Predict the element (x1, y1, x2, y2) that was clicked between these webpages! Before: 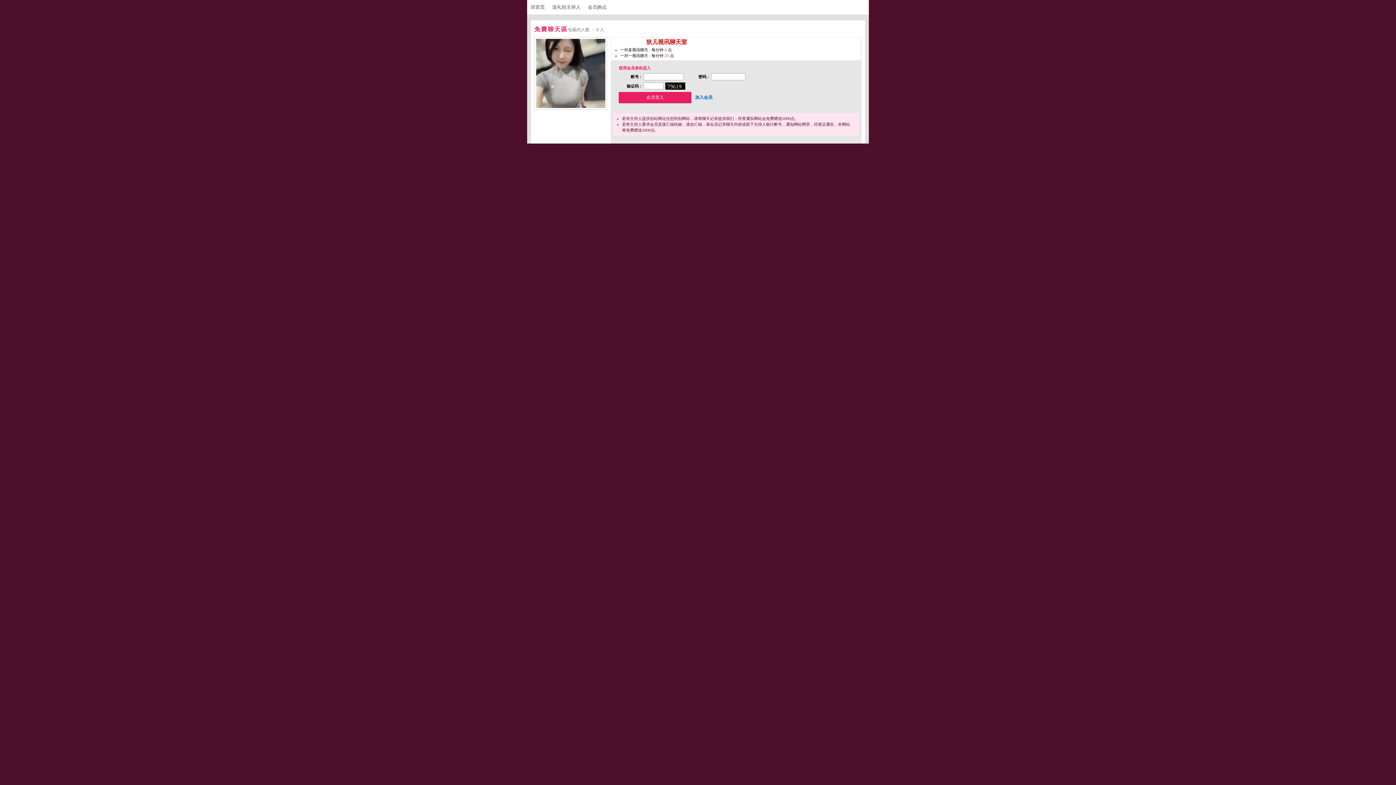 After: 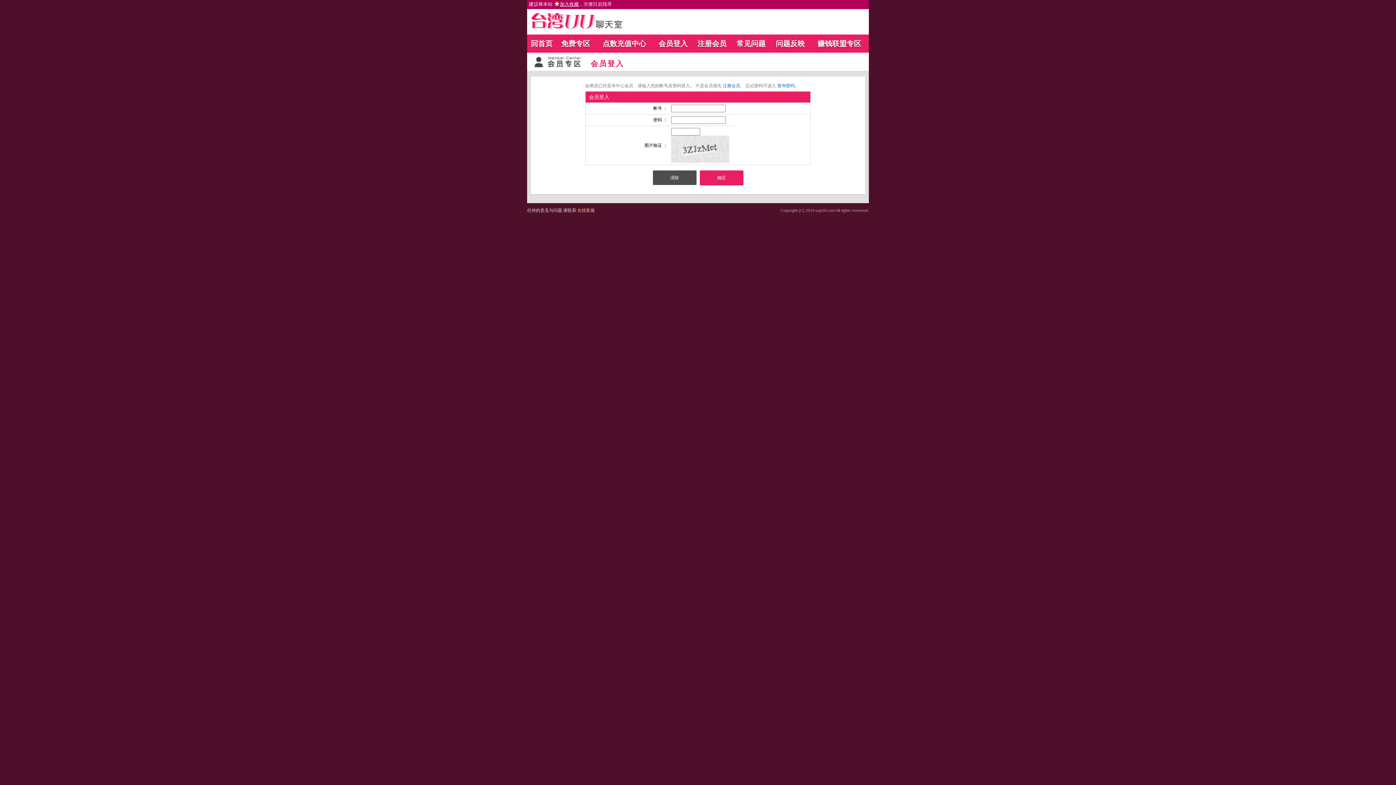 Action: bbox: (552, 4, 586, 9) label: 送礼给主持人